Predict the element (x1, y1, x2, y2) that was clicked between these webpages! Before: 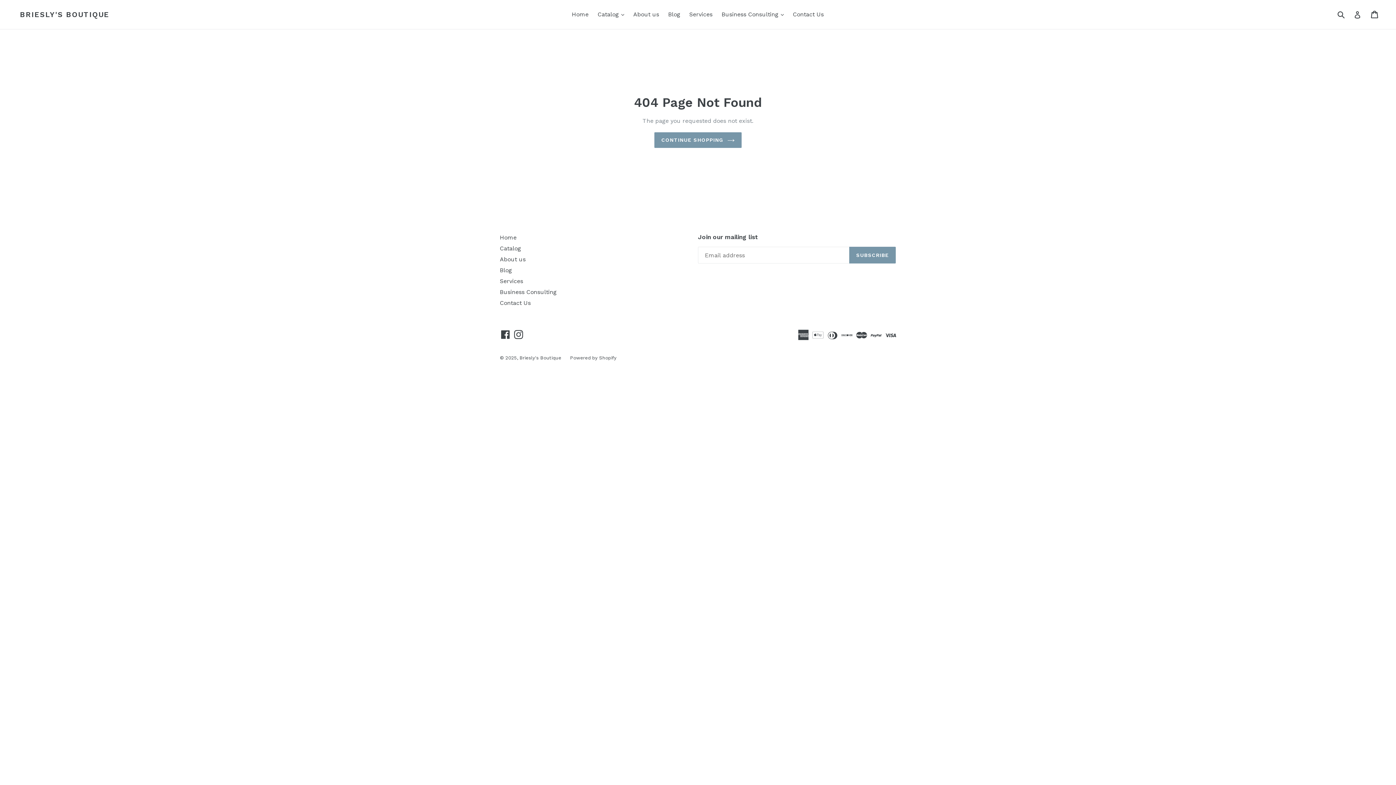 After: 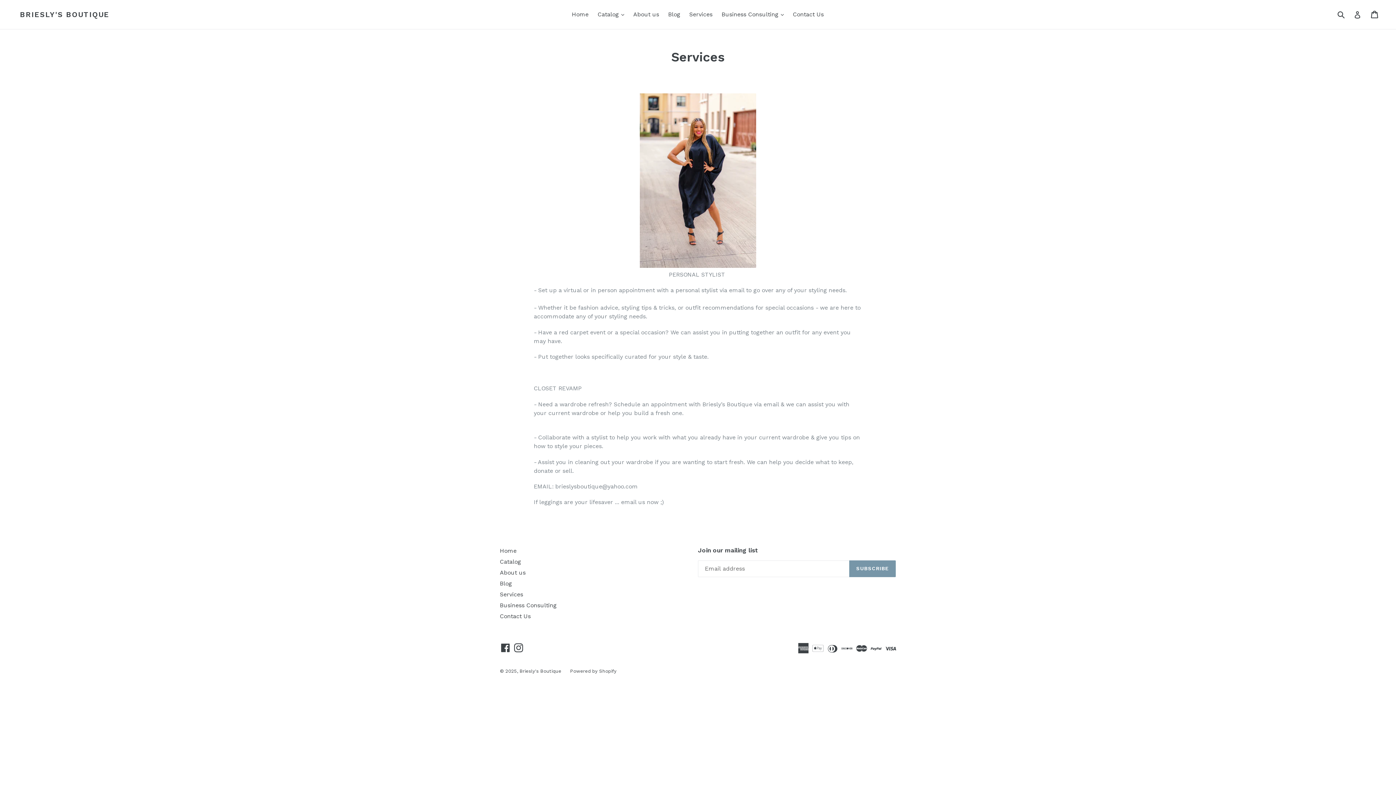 Action: bbox: (685, 9, 716, 20) label: Services